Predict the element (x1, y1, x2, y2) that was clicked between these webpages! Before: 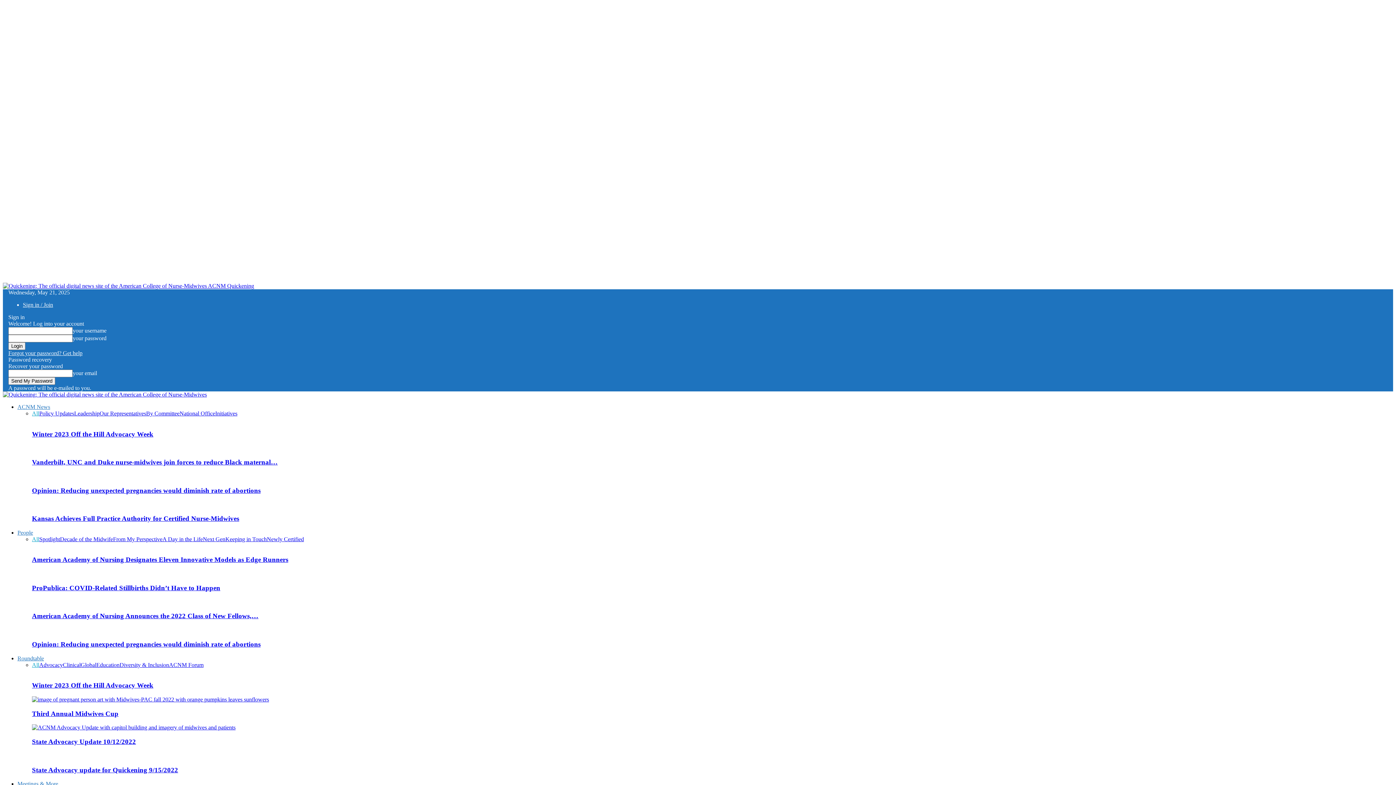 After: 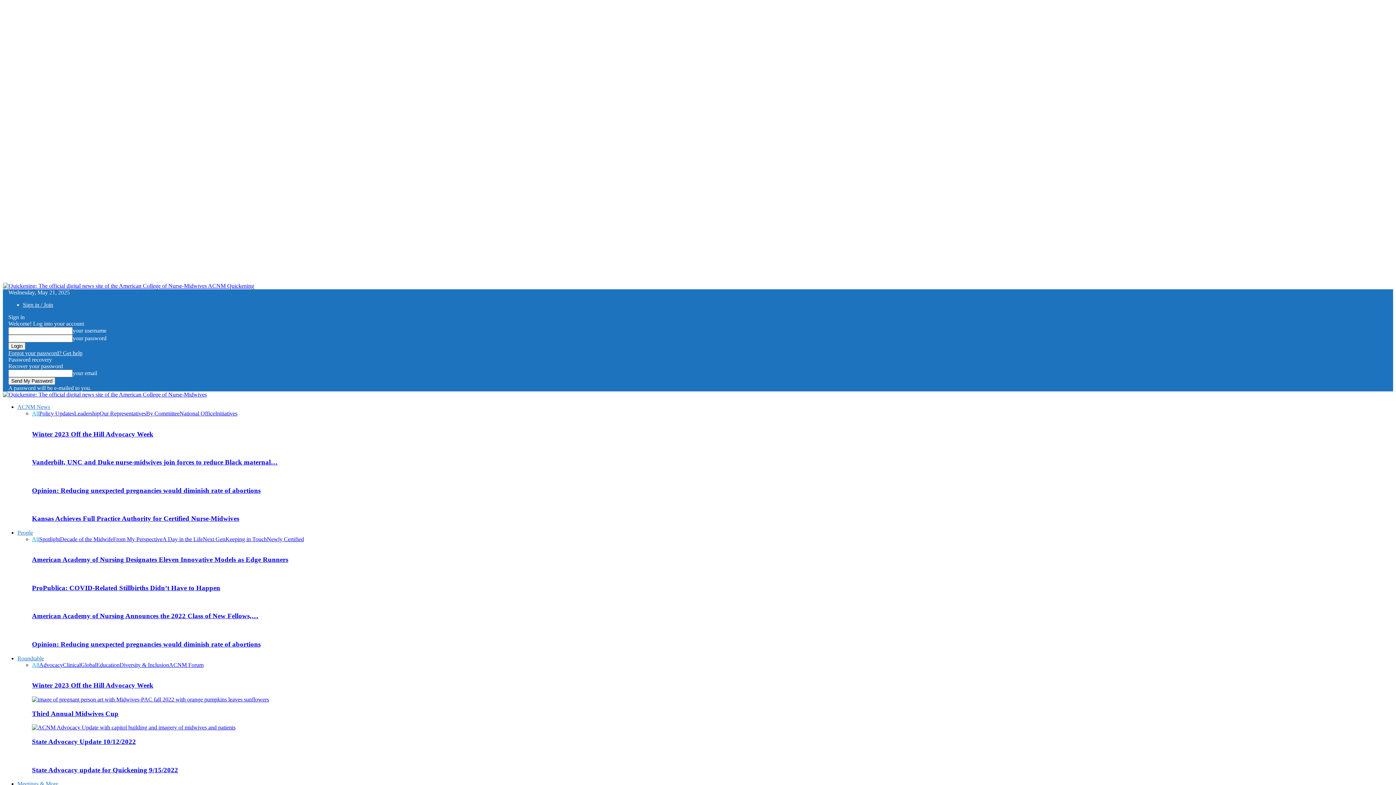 Action: bbox: (32, 486, 260, 494) label: Opinion: Reducing unexpected pregnancies would diminish rate of abortions